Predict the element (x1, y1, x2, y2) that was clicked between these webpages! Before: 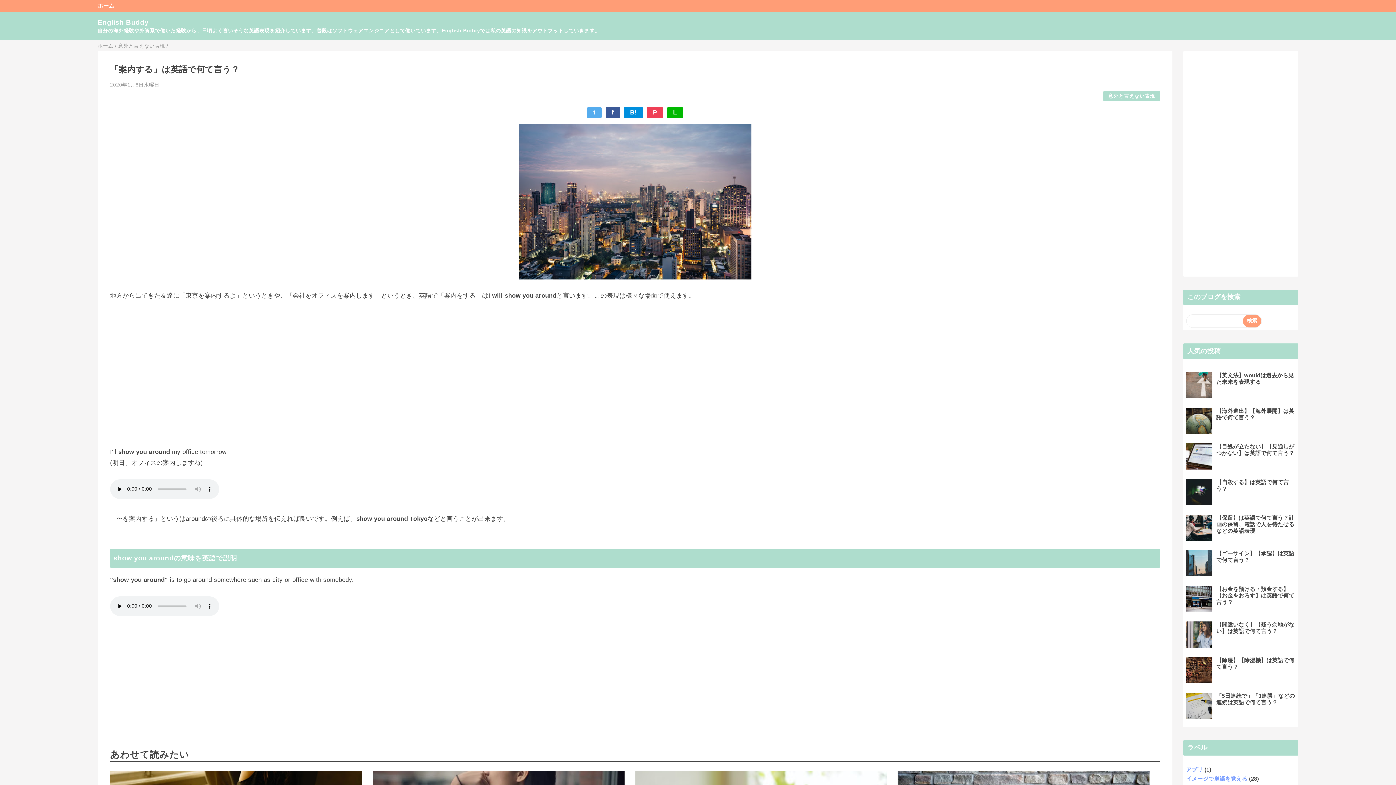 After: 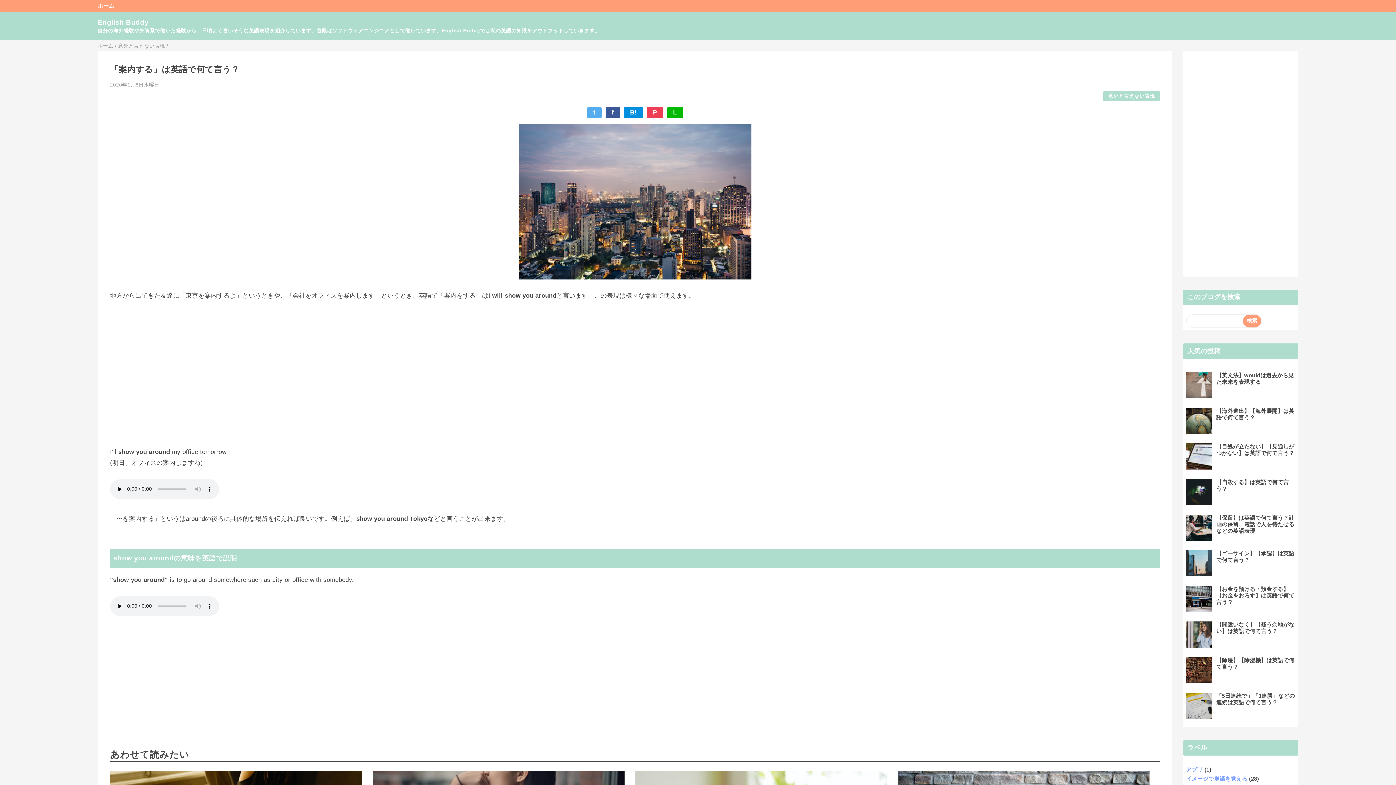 Action: bbox: (646, 107, 663, 118) label: P